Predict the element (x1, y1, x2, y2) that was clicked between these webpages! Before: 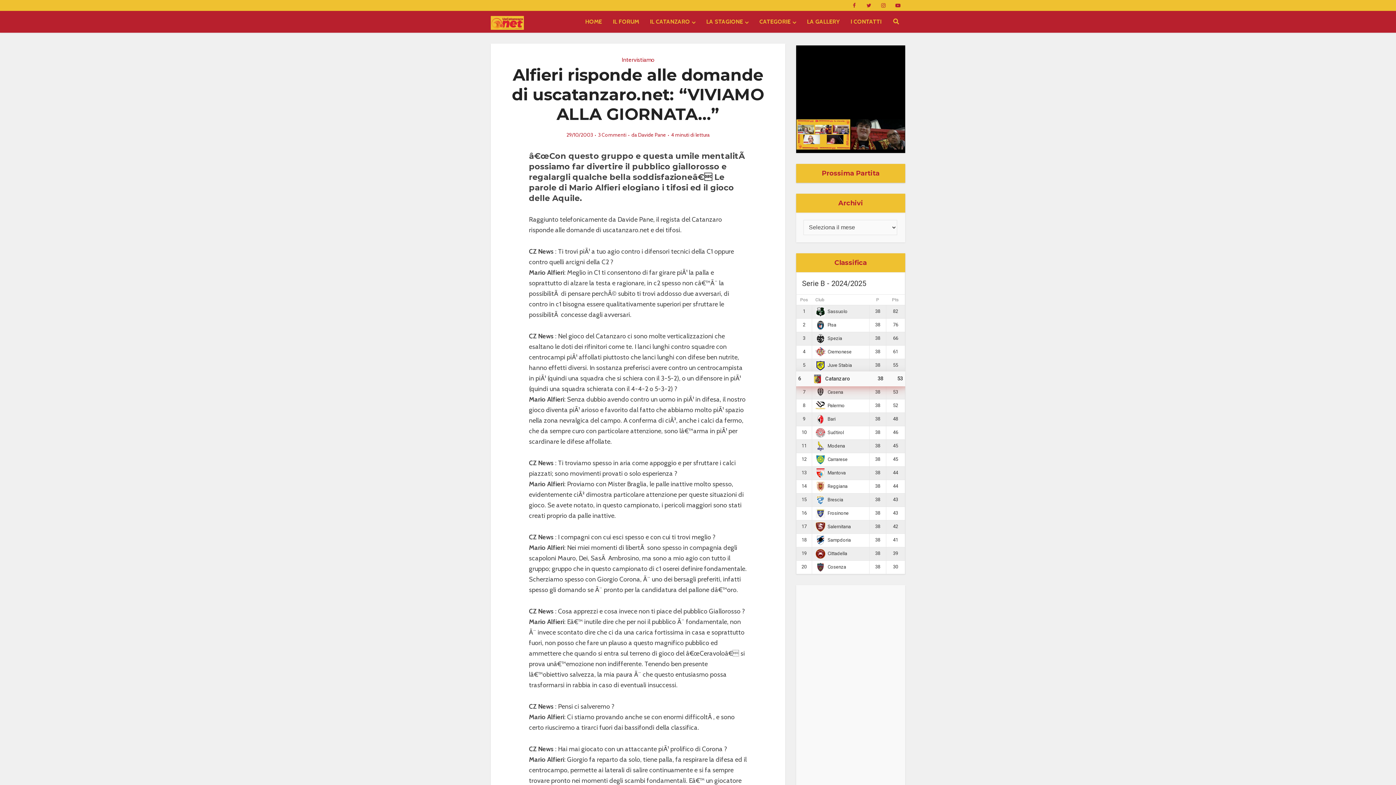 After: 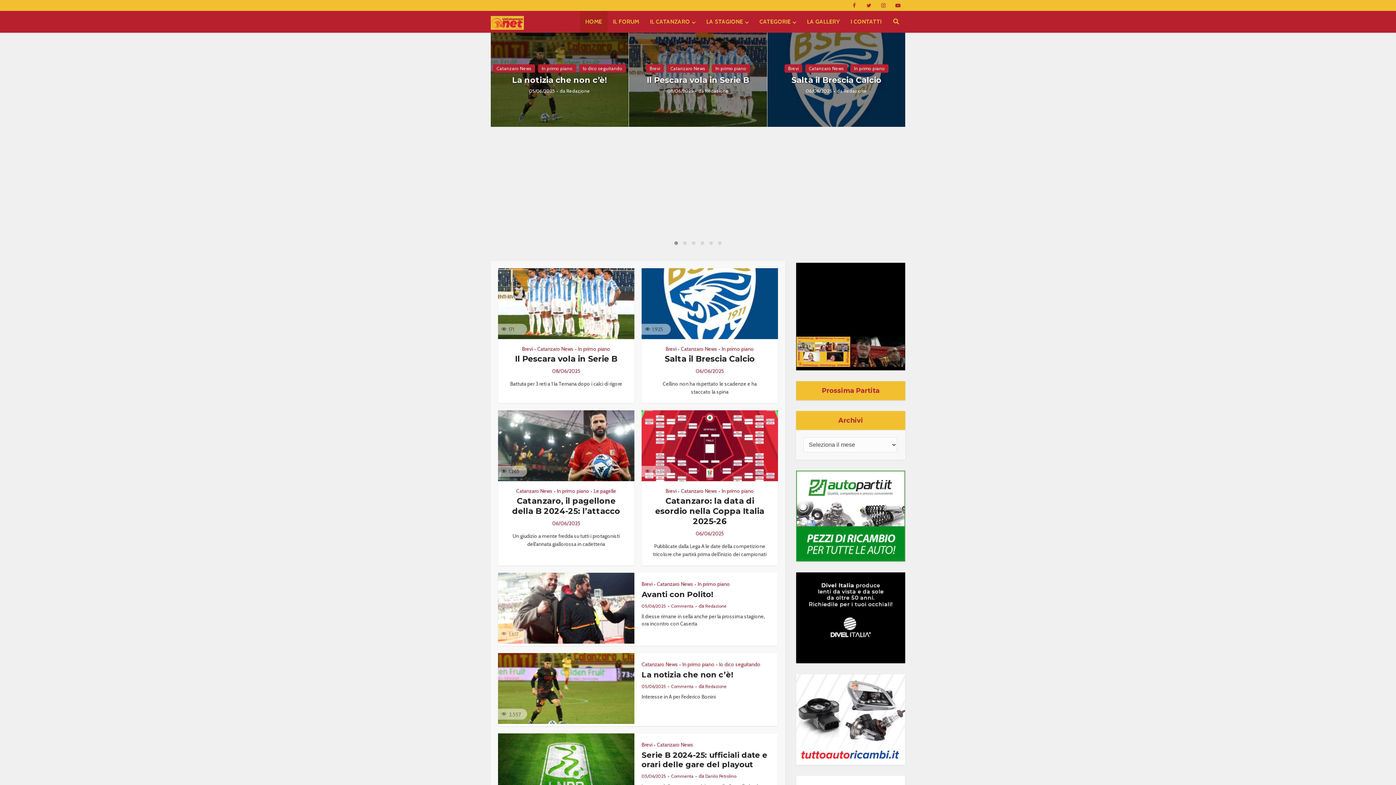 Action: label: HOME bbox: (580, 10, 607, 32)